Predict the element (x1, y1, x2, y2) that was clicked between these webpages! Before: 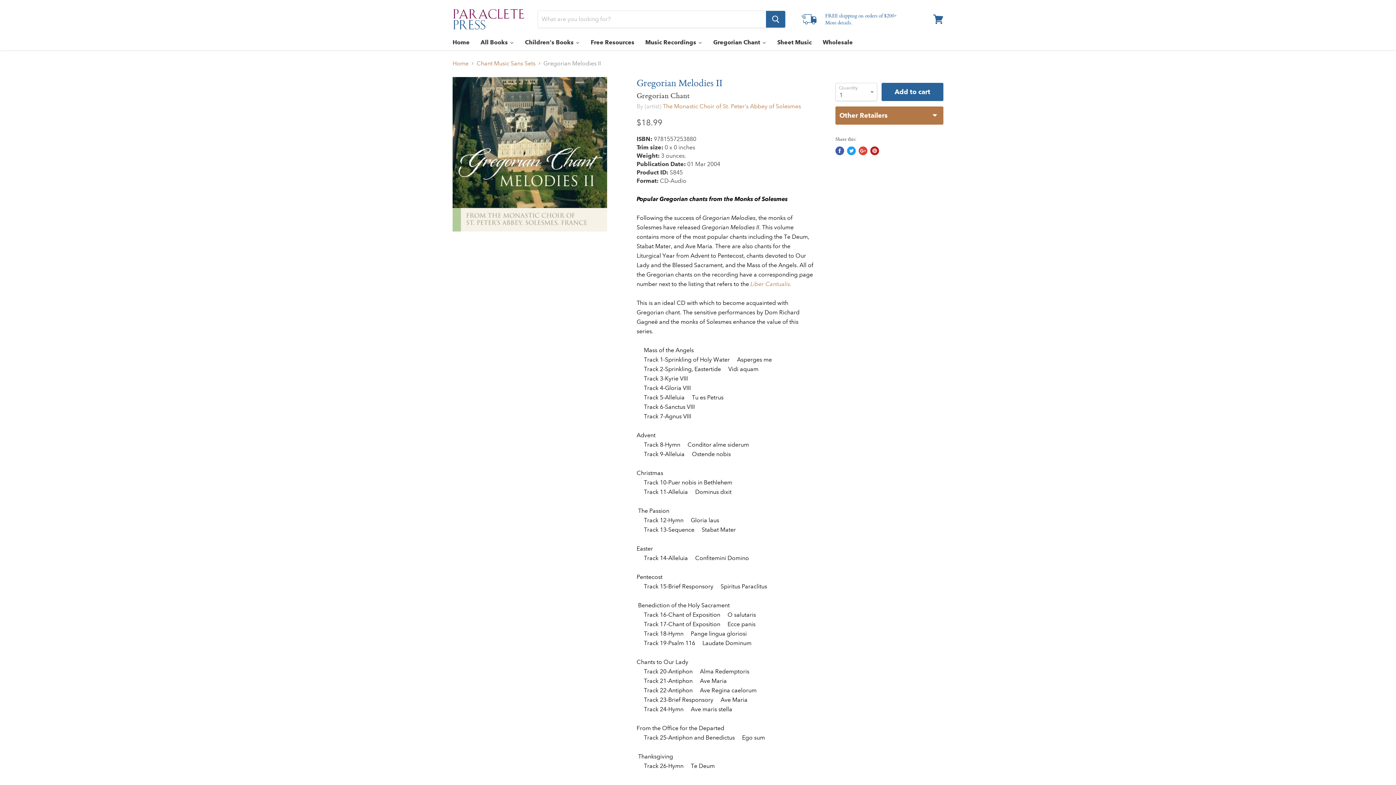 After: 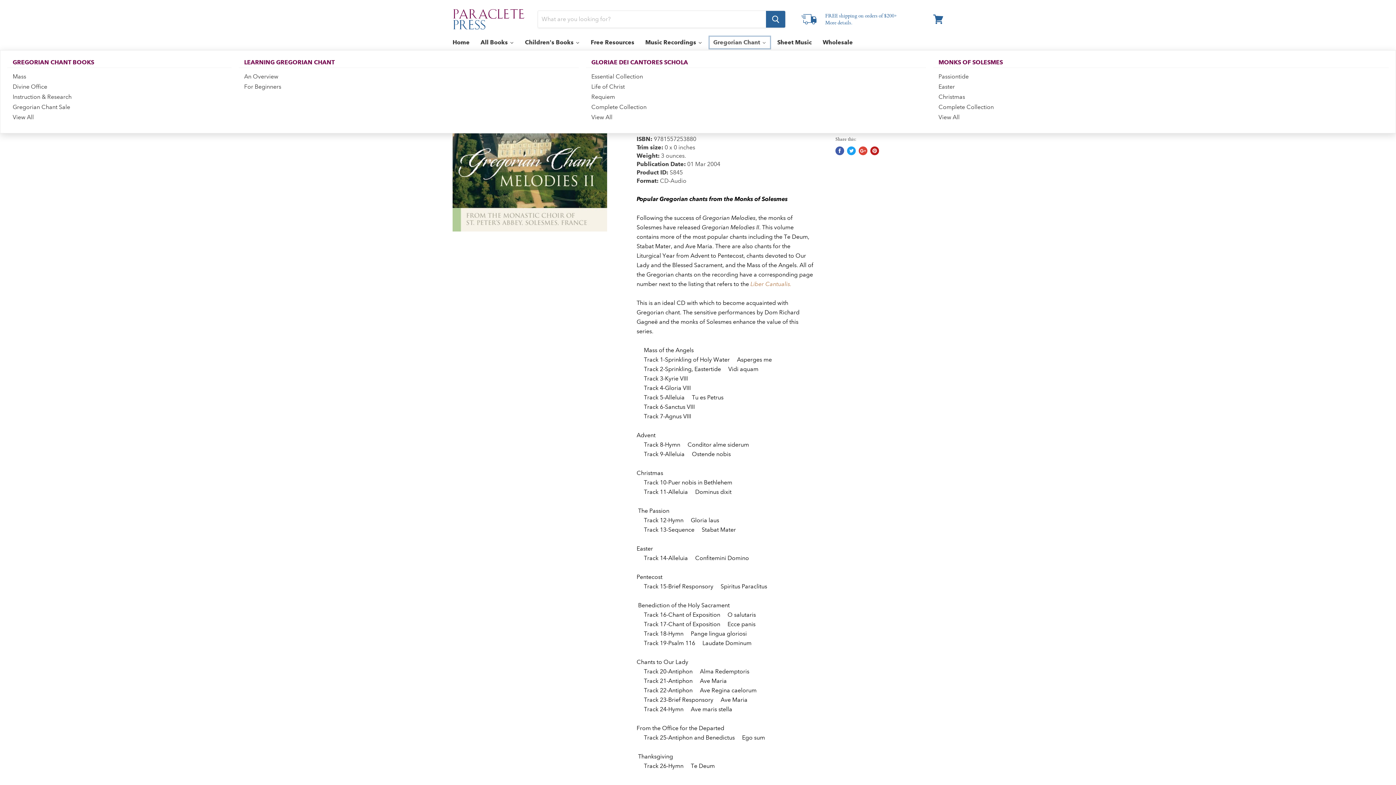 Action: label: Gregorian Chant bbox: (708, 34, 772, 50)